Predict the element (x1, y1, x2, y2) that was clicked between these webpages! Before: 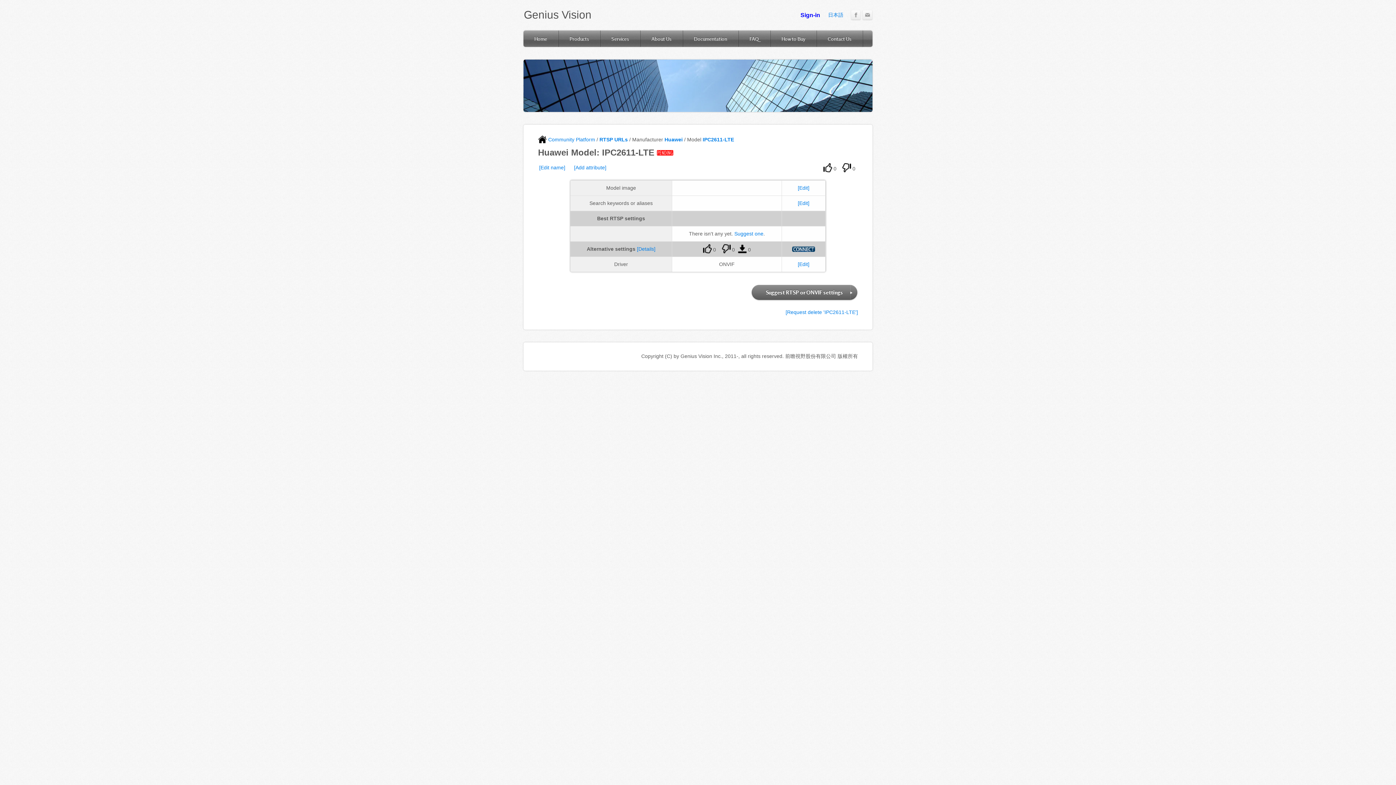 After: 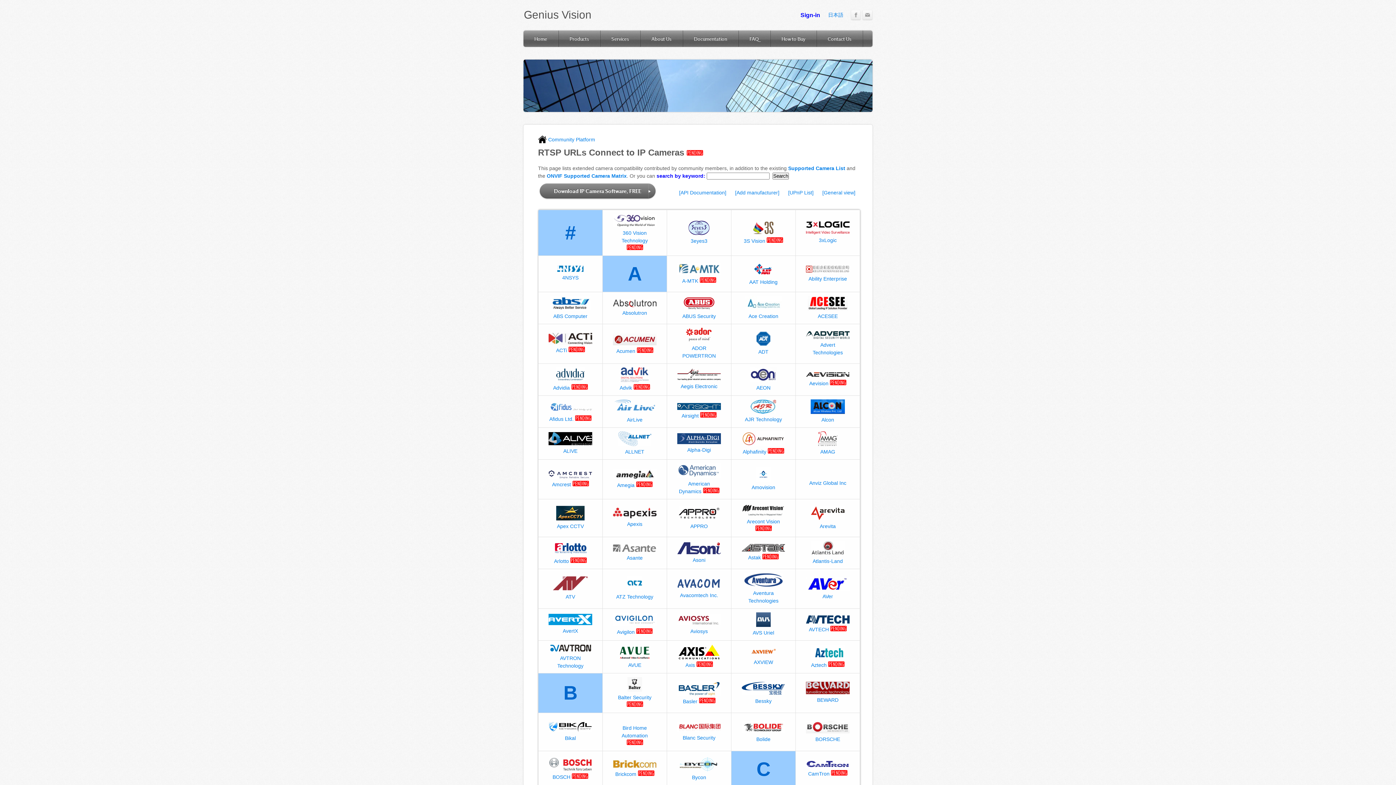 Action: label: RTSP URLs bbox: (599, 136, 628, 142)